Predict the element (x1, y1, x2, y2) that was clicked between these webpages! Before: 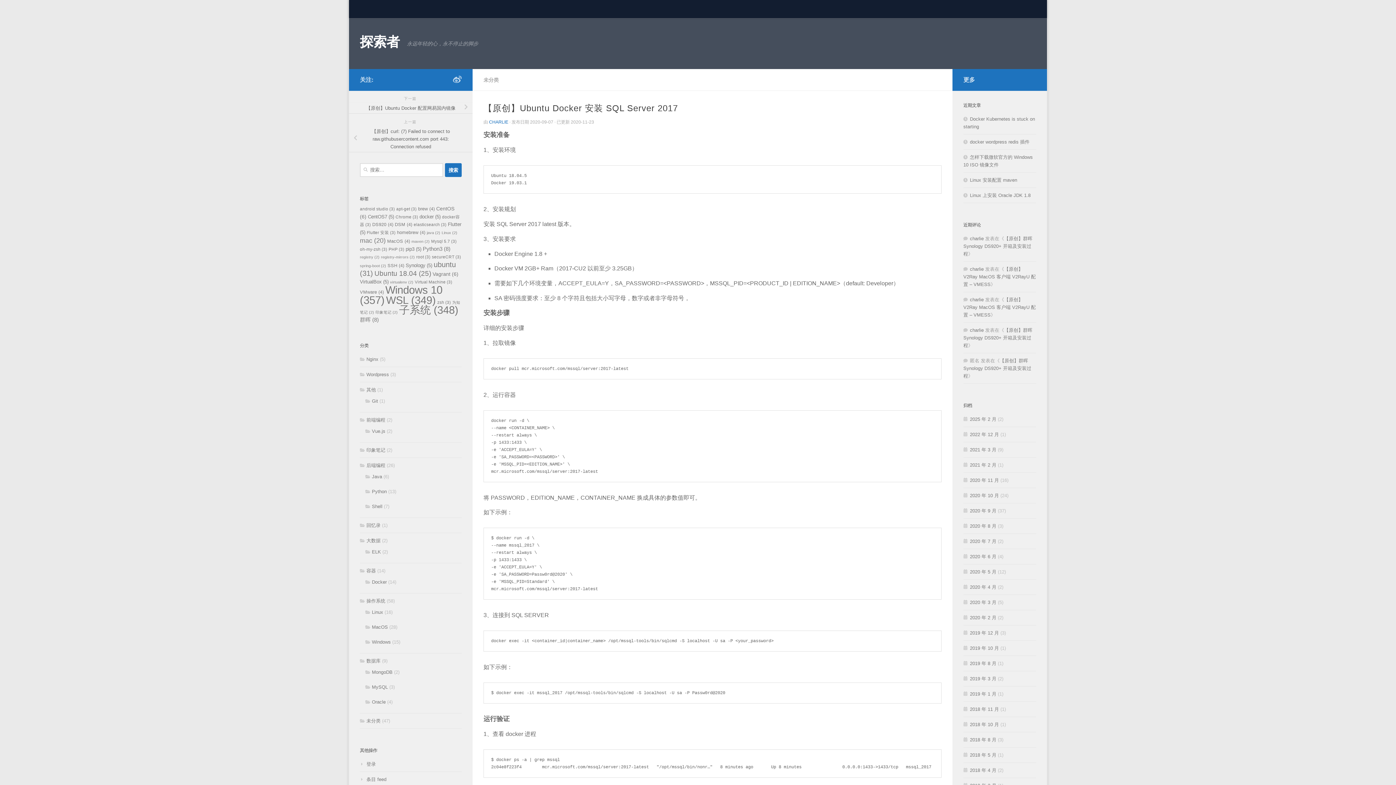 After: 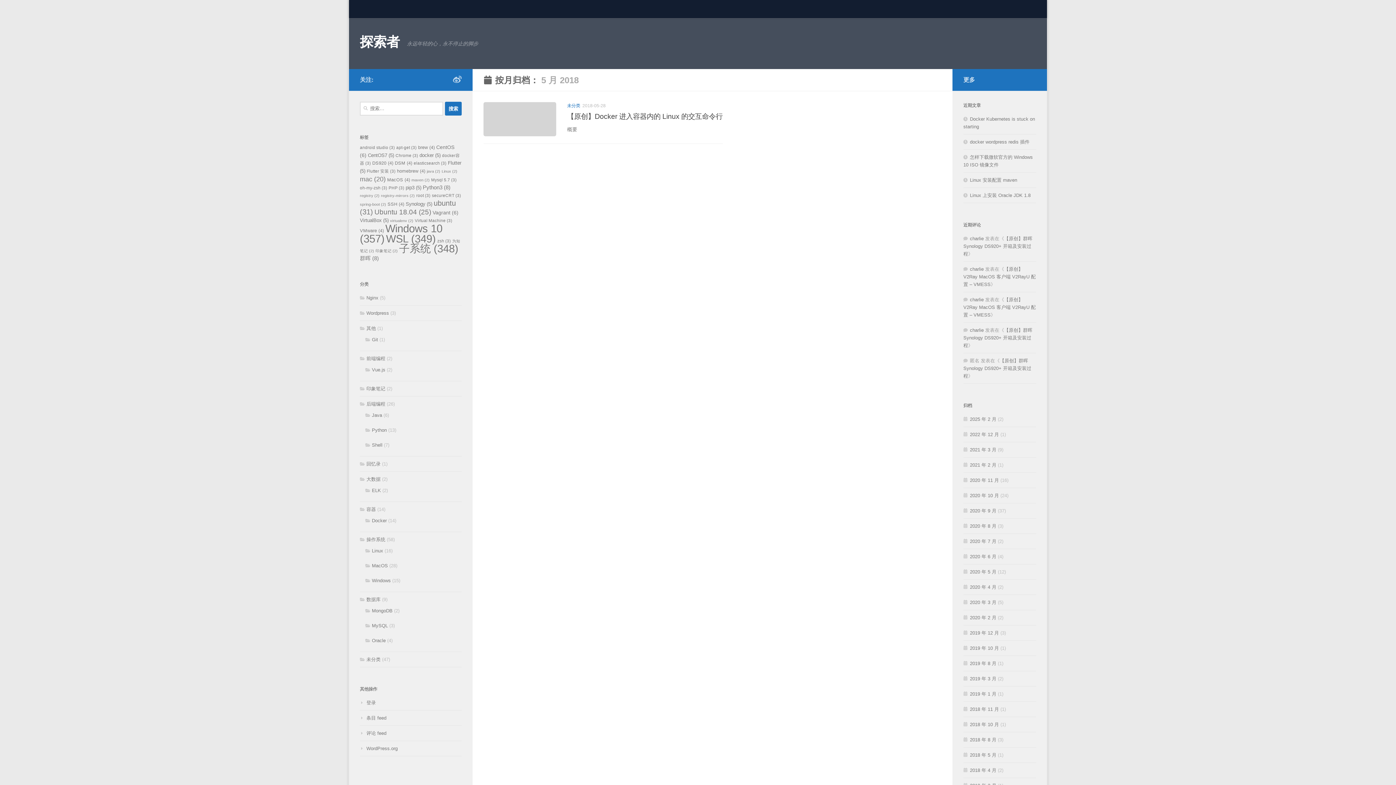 Action: label: 2018 年 5 月 bbox: (963, 752, 996, 758)